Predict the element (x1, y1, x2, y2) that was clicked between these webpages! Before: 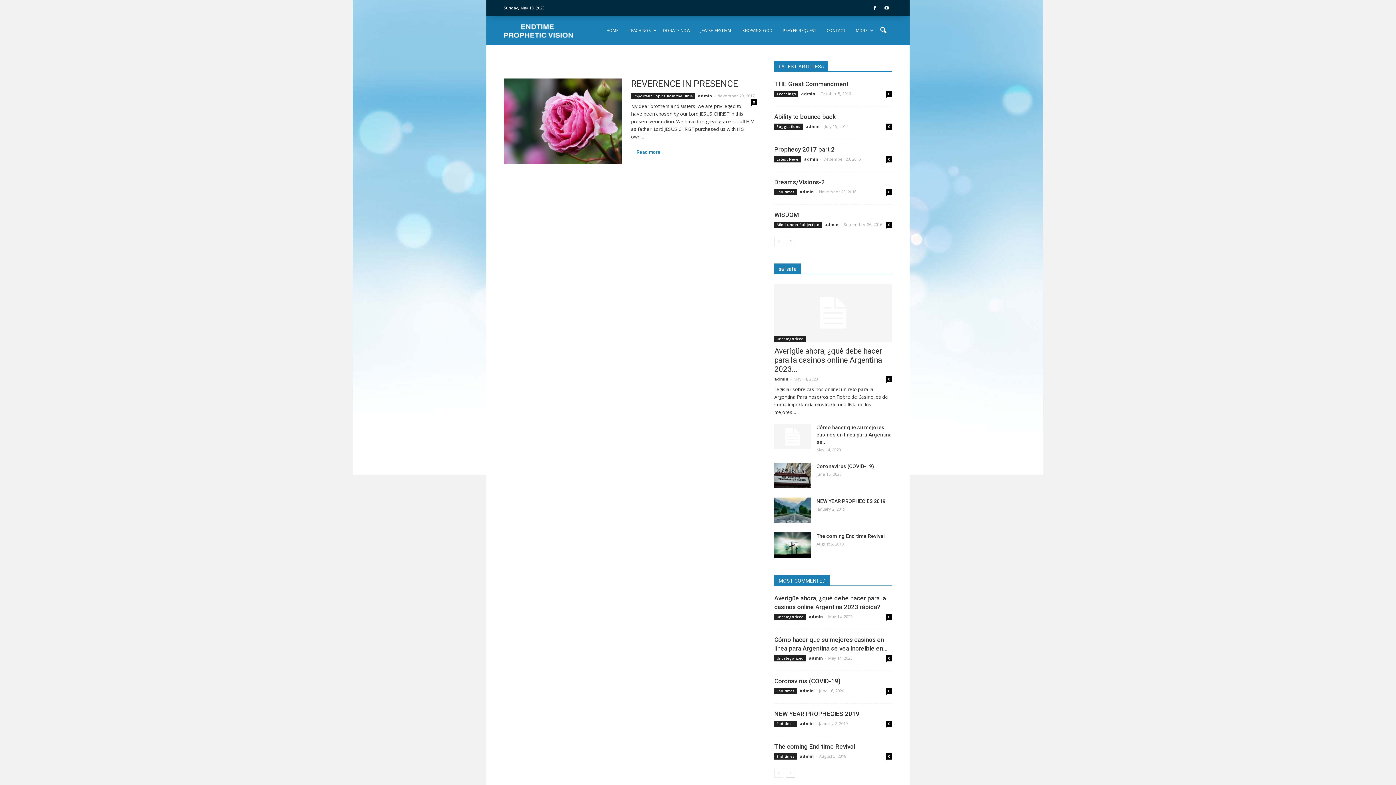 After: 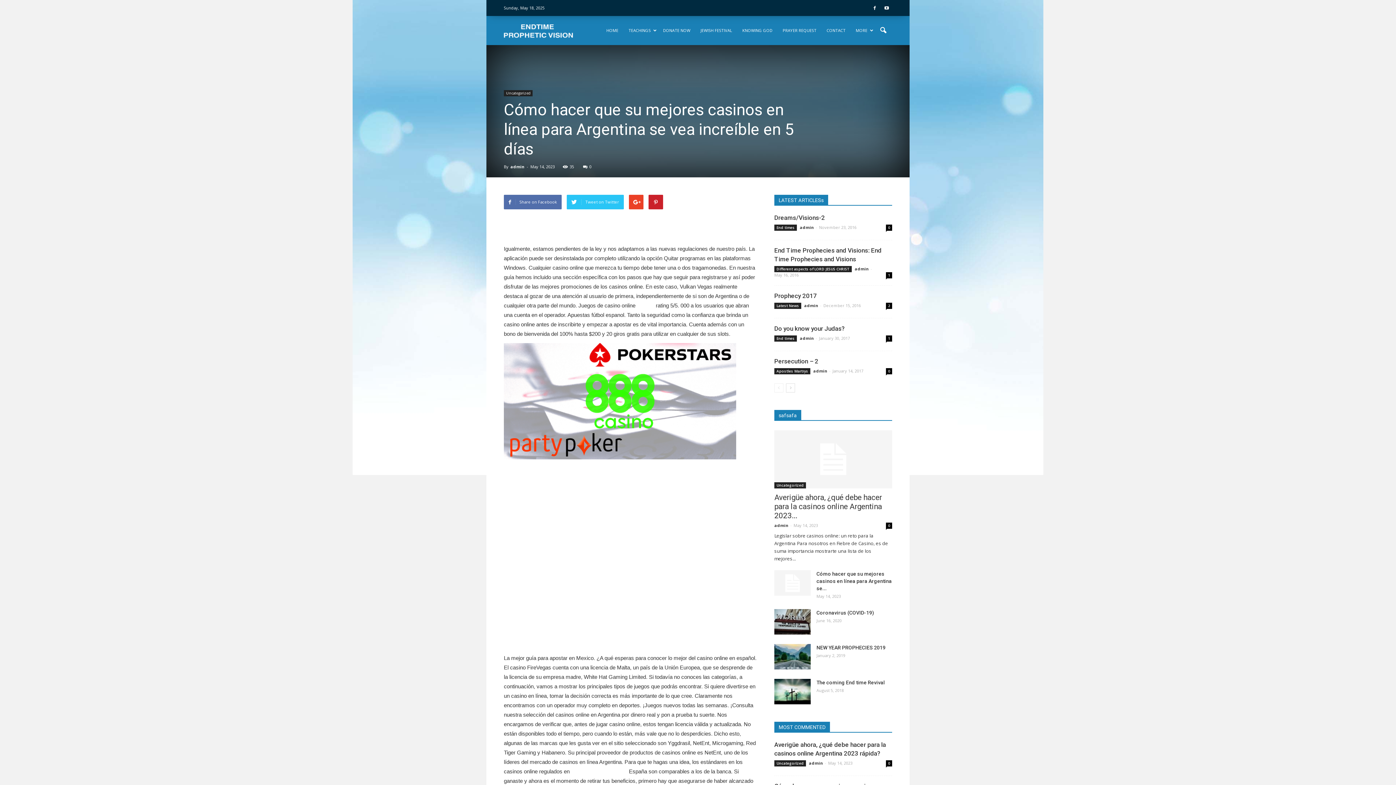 Action: bbox: (816, 424, 892, 445) label: Cómo hacer que su mejores casinos en línea para Argentina se...